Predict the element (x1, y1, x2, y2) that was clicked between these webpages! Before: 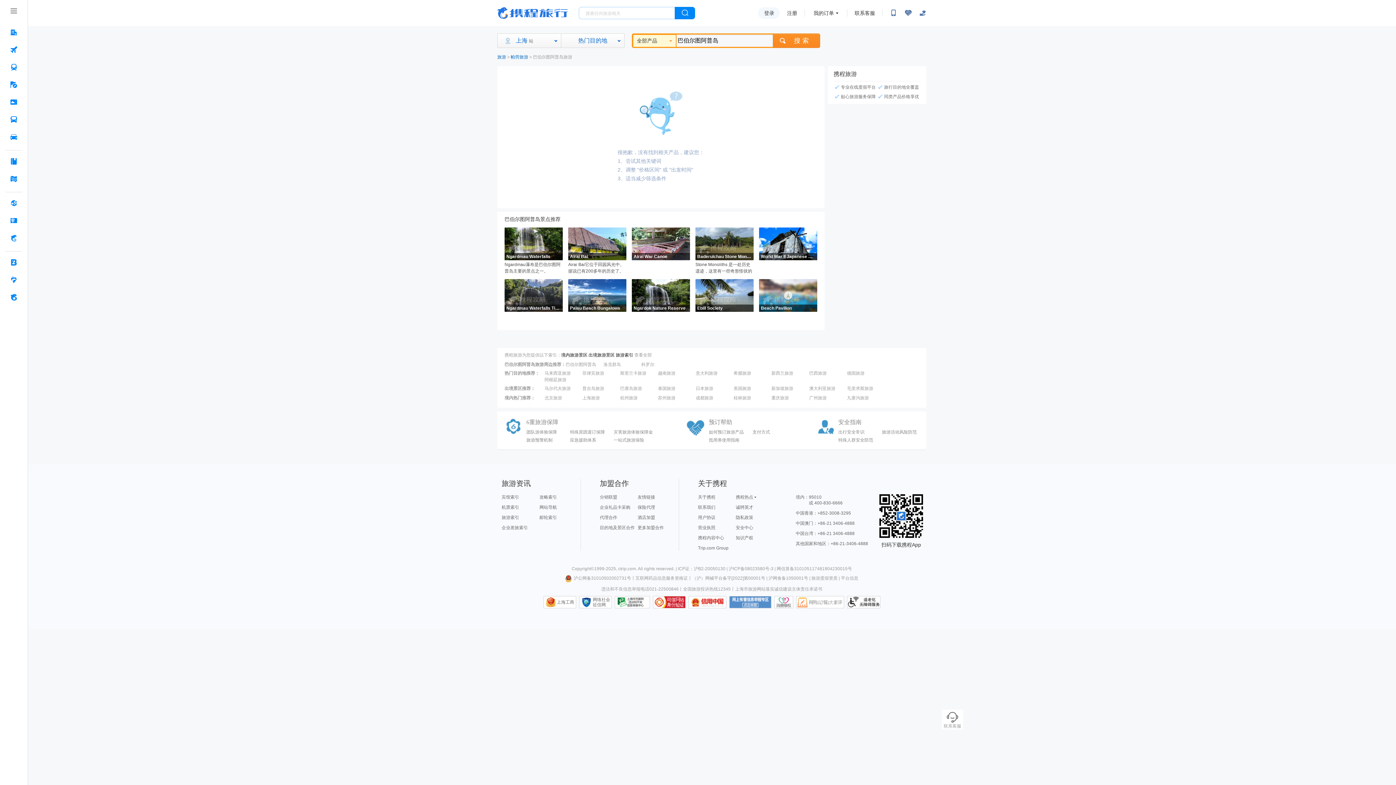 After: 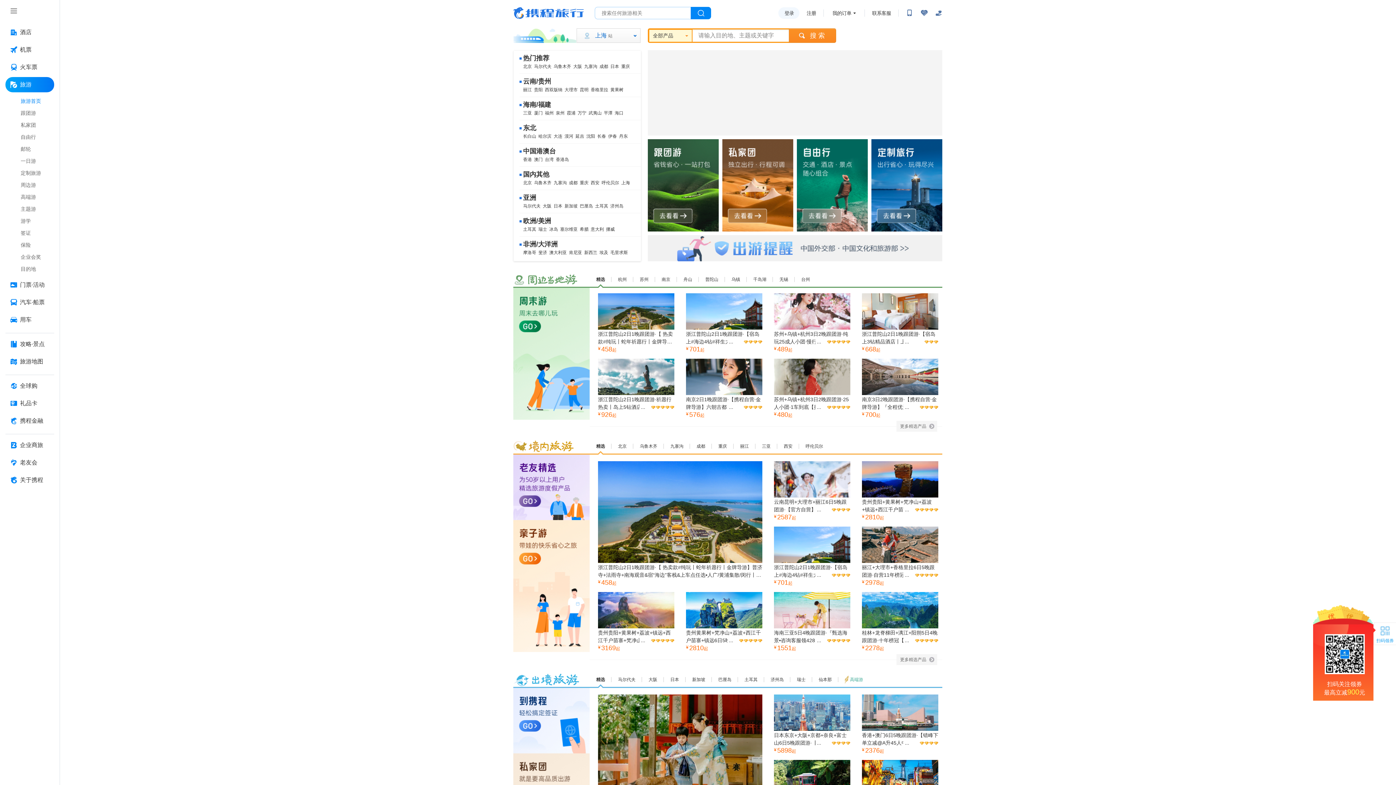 Action: label: 旅游 bbox: (497, 54, 506, 59)